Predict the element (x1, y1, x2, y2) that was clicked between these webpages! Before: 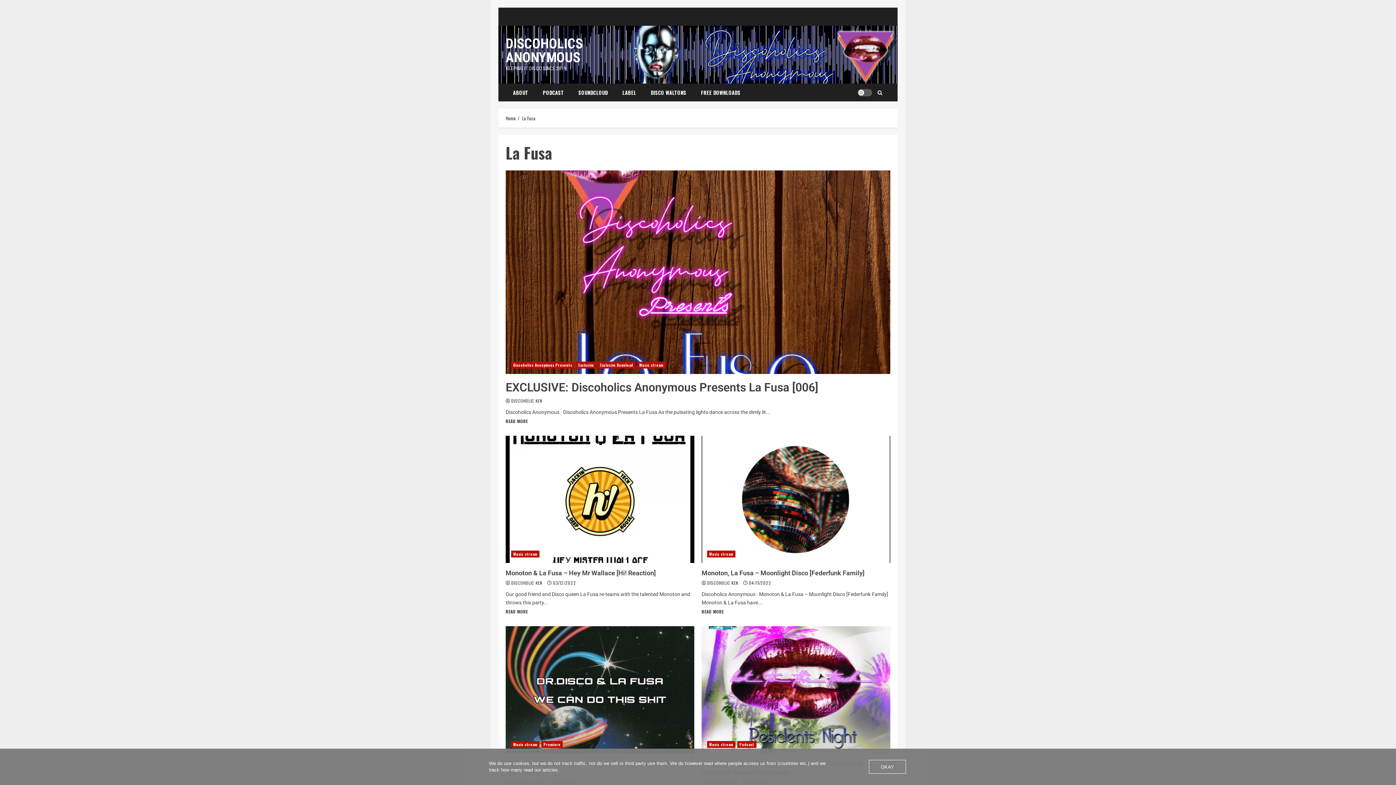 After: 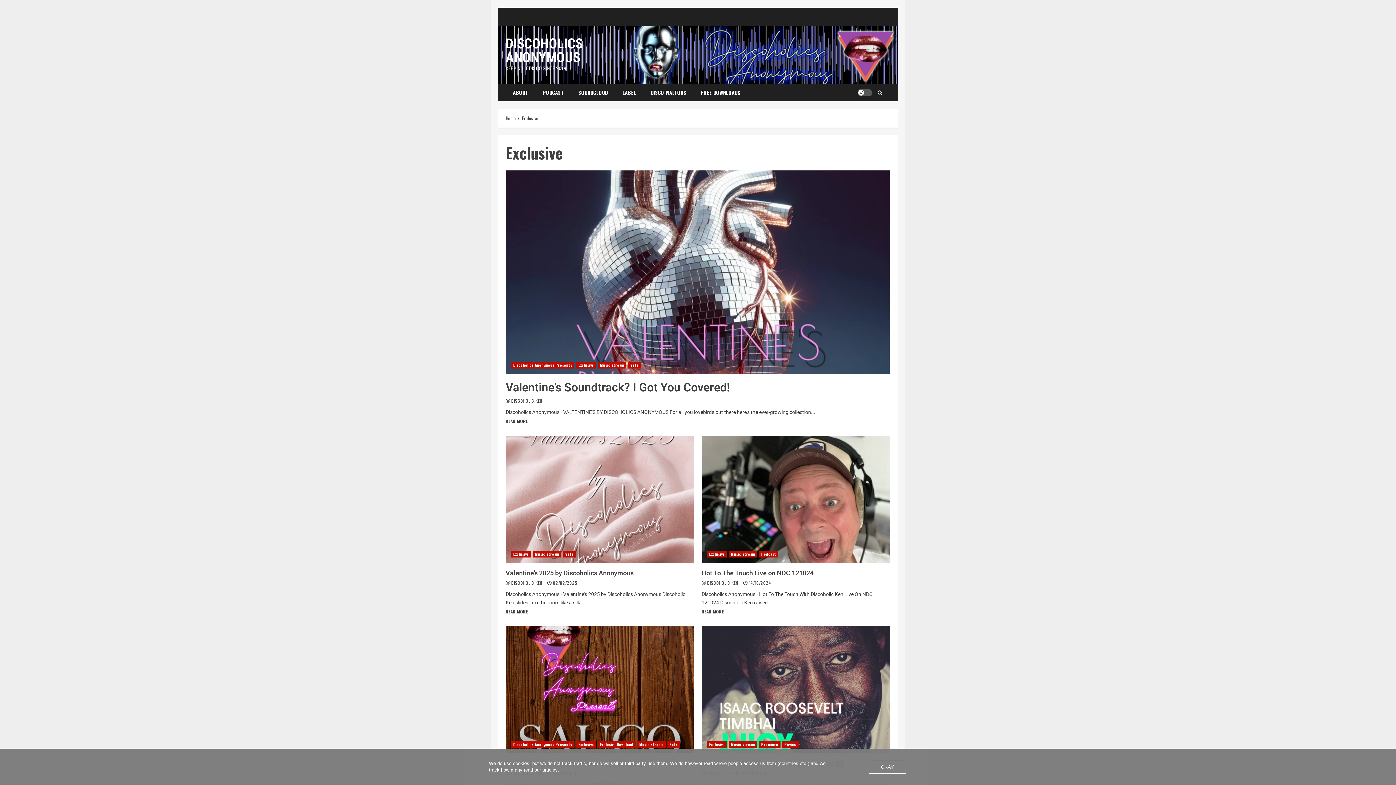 Action: label: Exclusive bbox: (576, 361, 596, 368)